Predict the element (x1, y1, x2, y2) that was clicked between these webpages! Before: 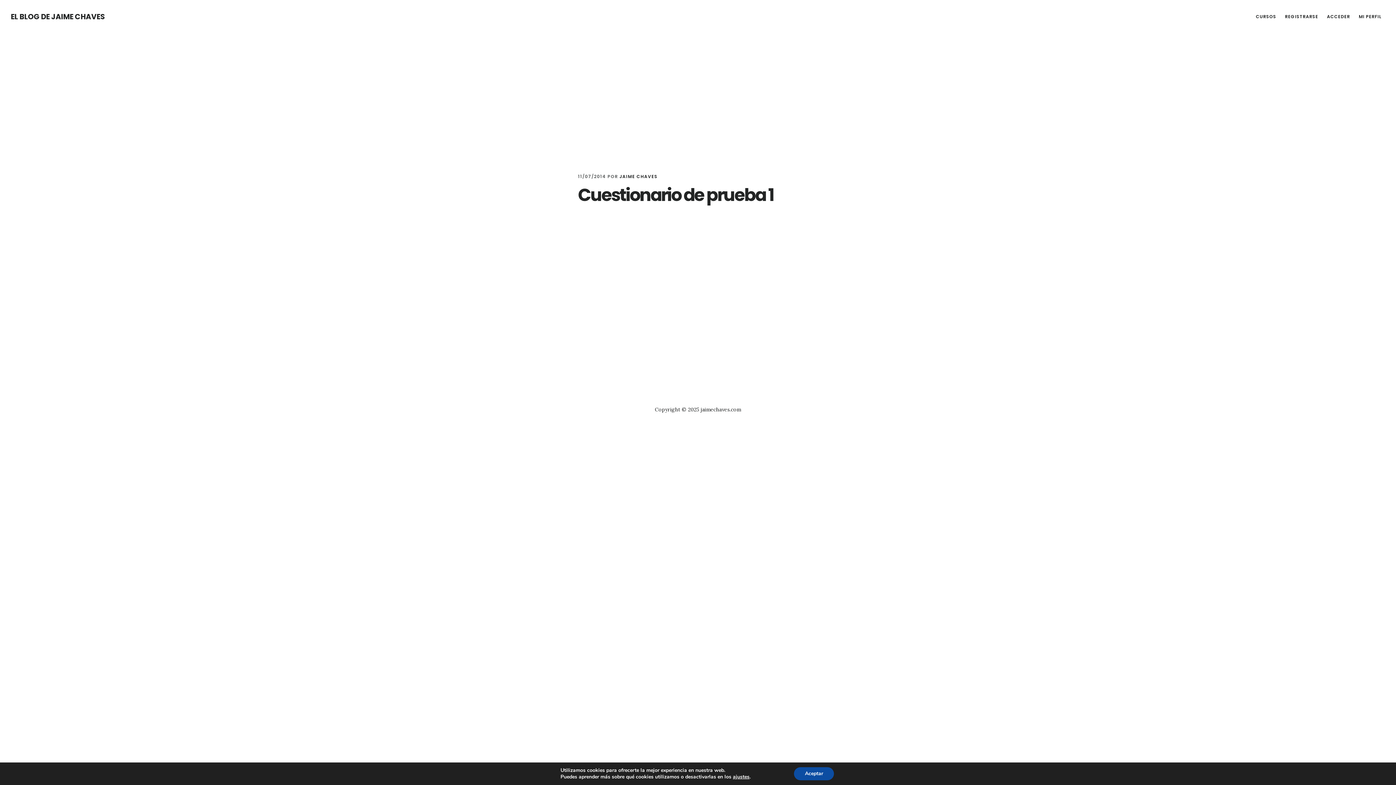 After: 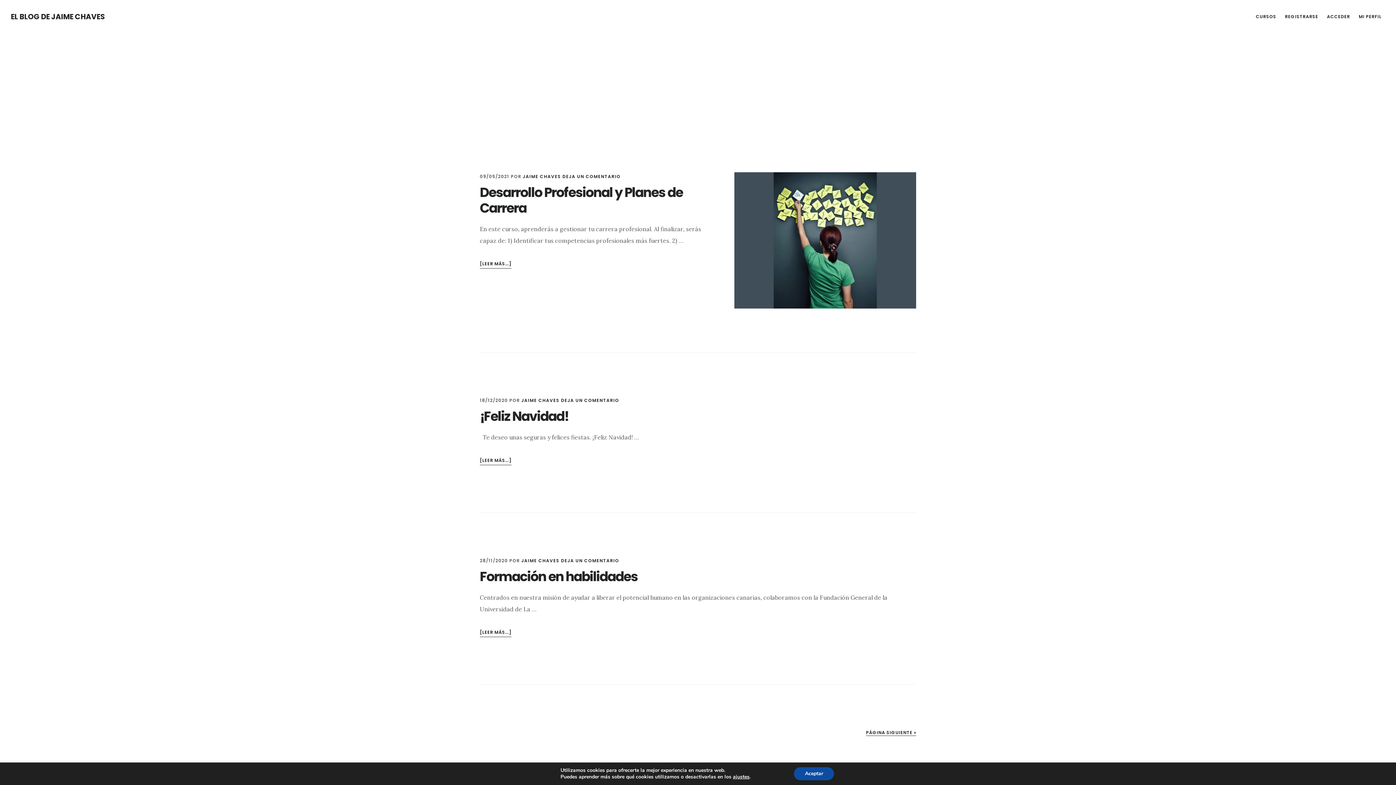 Action: bbox: (619, 173, 657, 179) label: JAIME CHAVES